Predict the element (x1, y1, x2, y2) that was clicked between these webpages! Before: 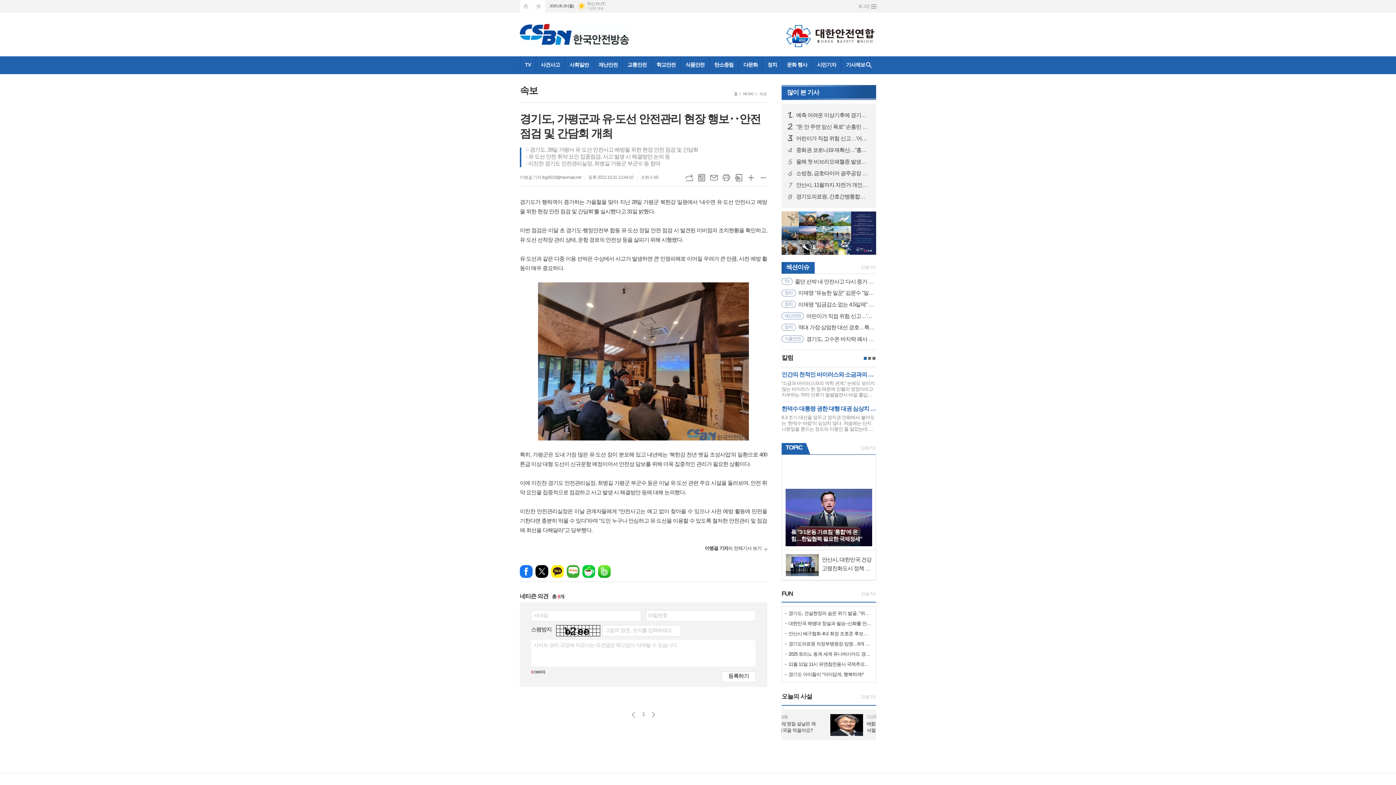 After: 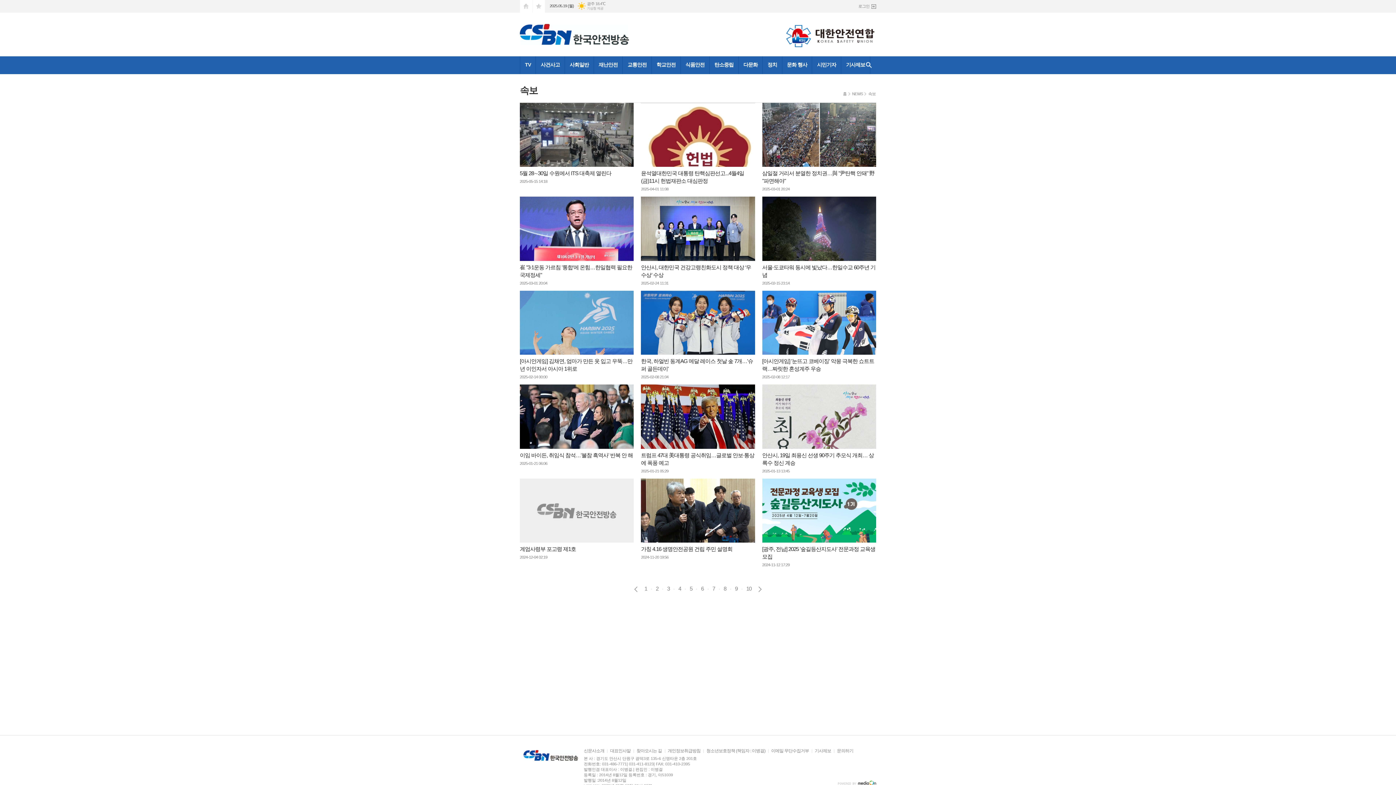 Action: bbox: (759, 91, 766, 96) label: 속보